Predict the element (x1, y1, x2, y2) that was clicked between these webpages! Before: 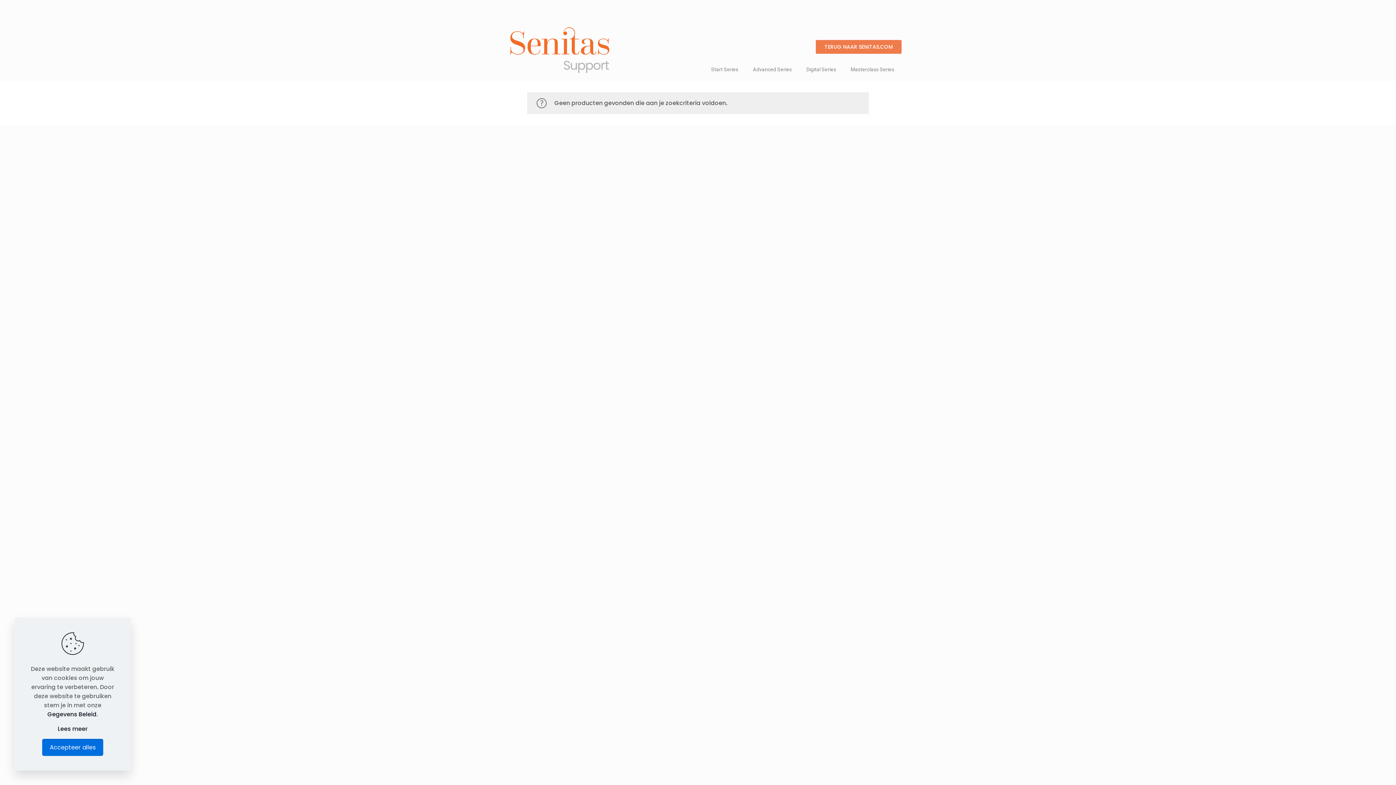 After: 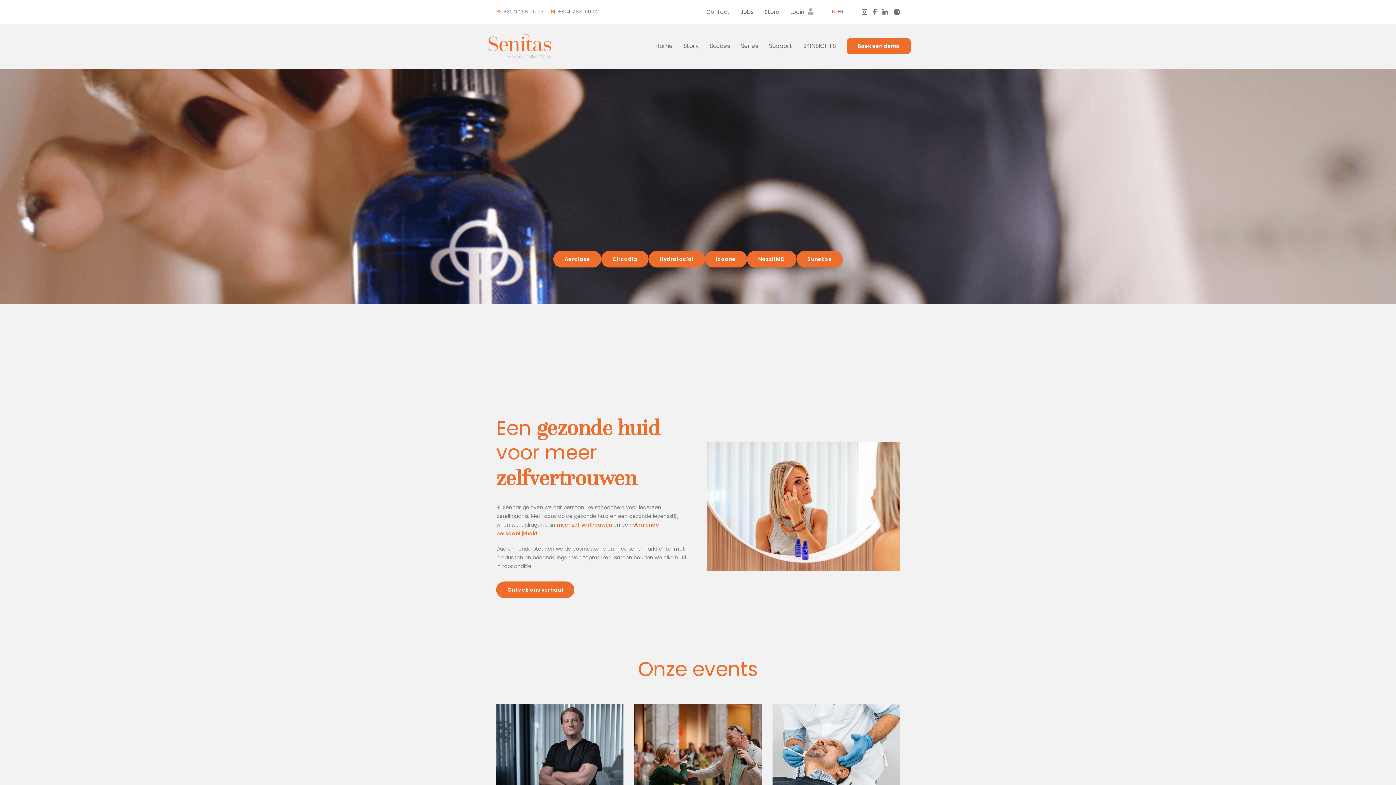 Action: bbox: (505, 22, 614, 77)